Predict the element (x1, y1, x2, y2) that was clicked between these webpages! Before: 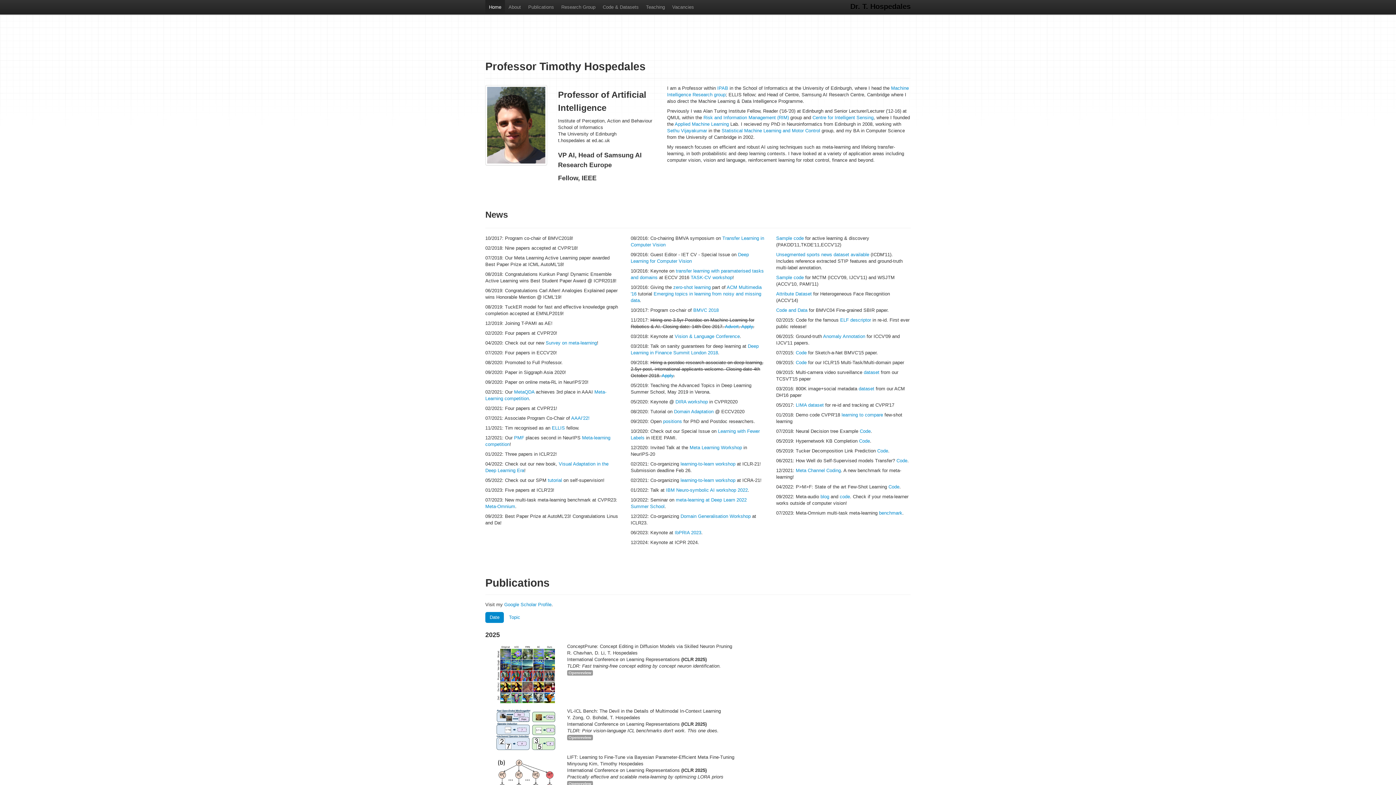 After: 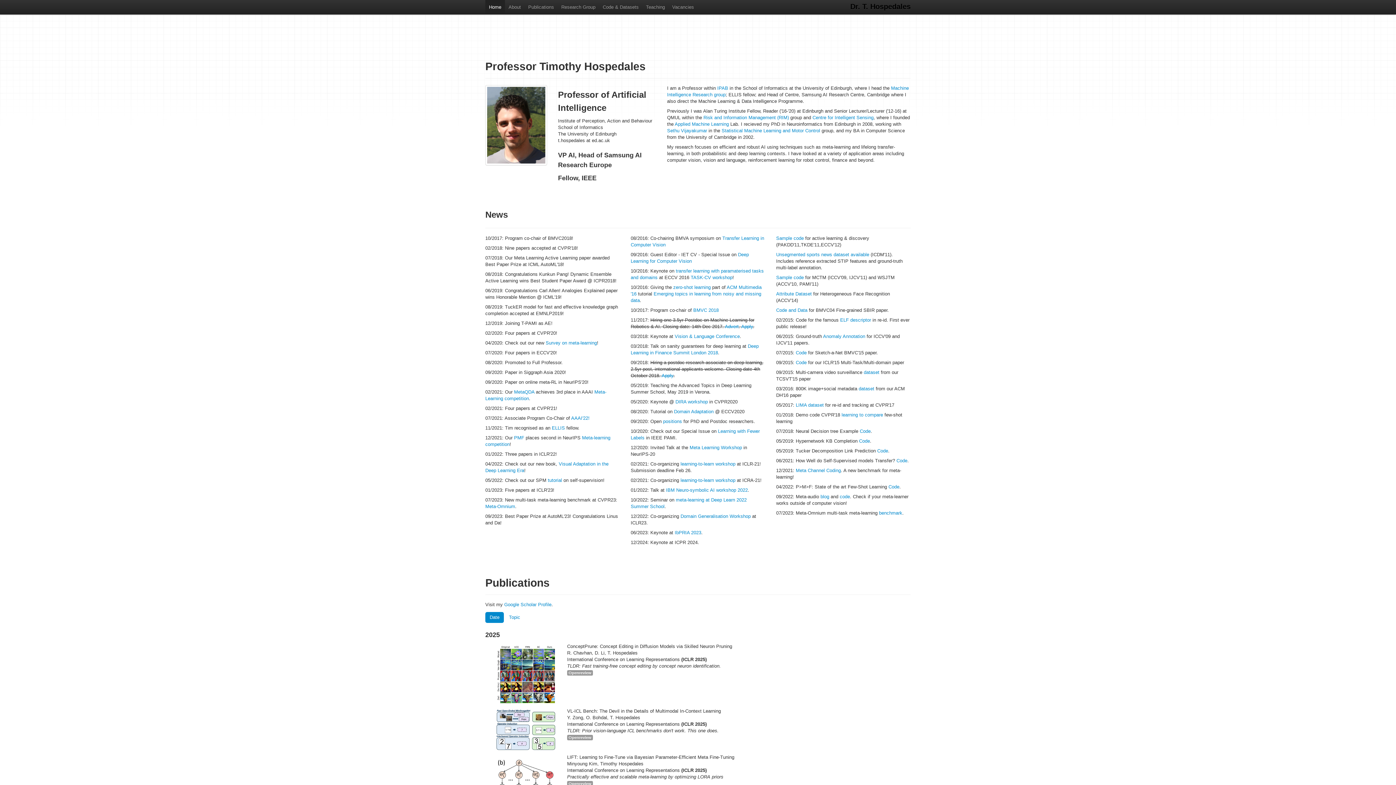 Action: label: Date bbox: (485, 612, 504, 623)